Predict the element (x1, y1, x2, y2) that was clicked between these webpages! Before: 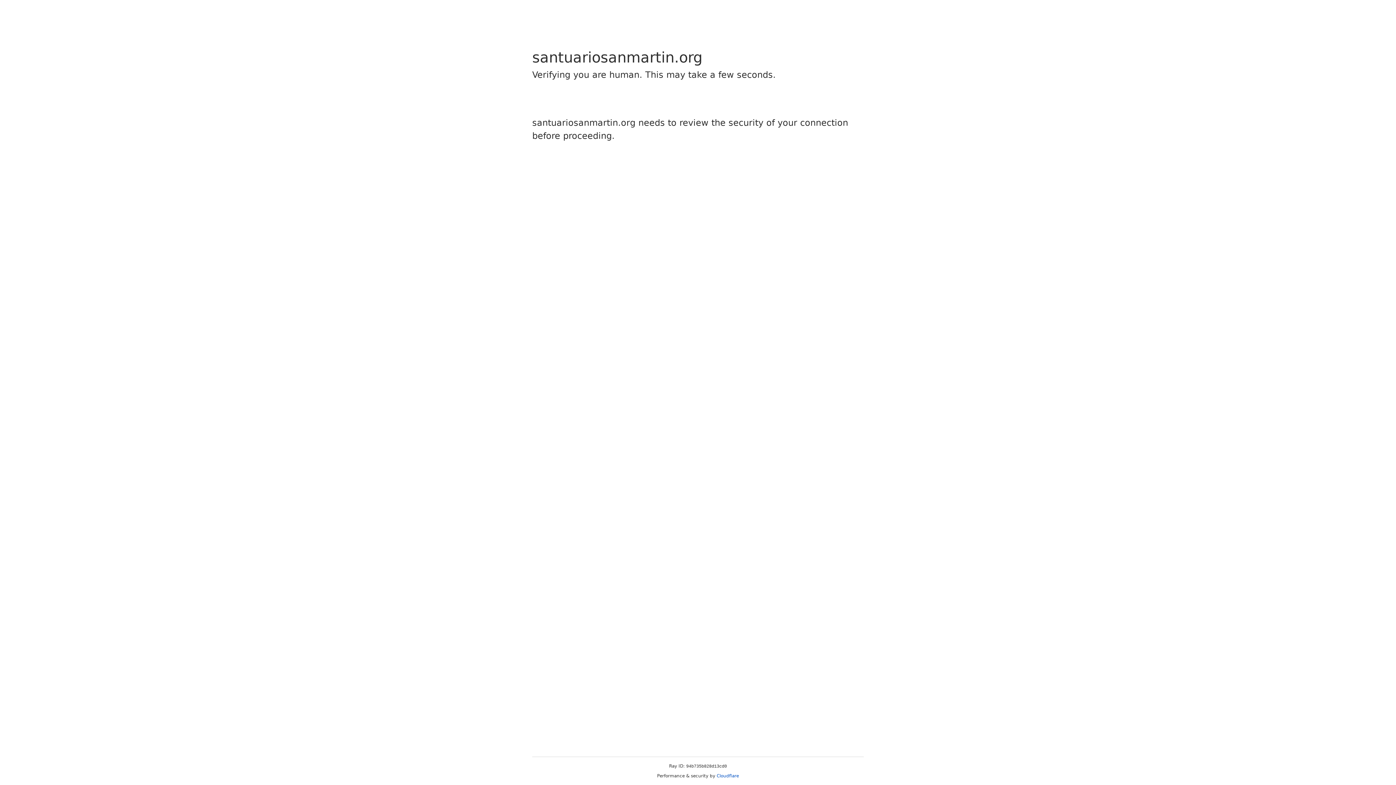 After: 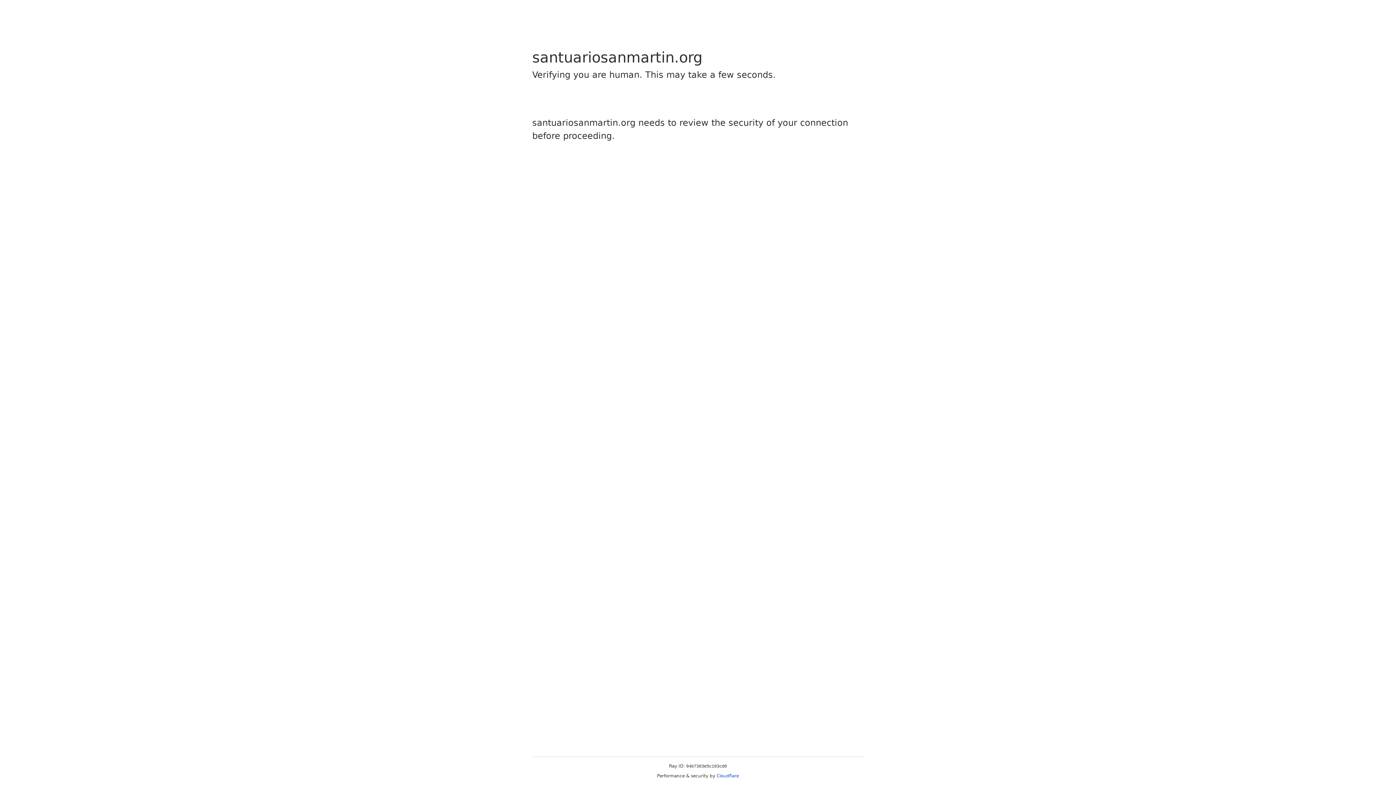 Action: bbox: (716, 773, 739, 778) label: Cloudflare